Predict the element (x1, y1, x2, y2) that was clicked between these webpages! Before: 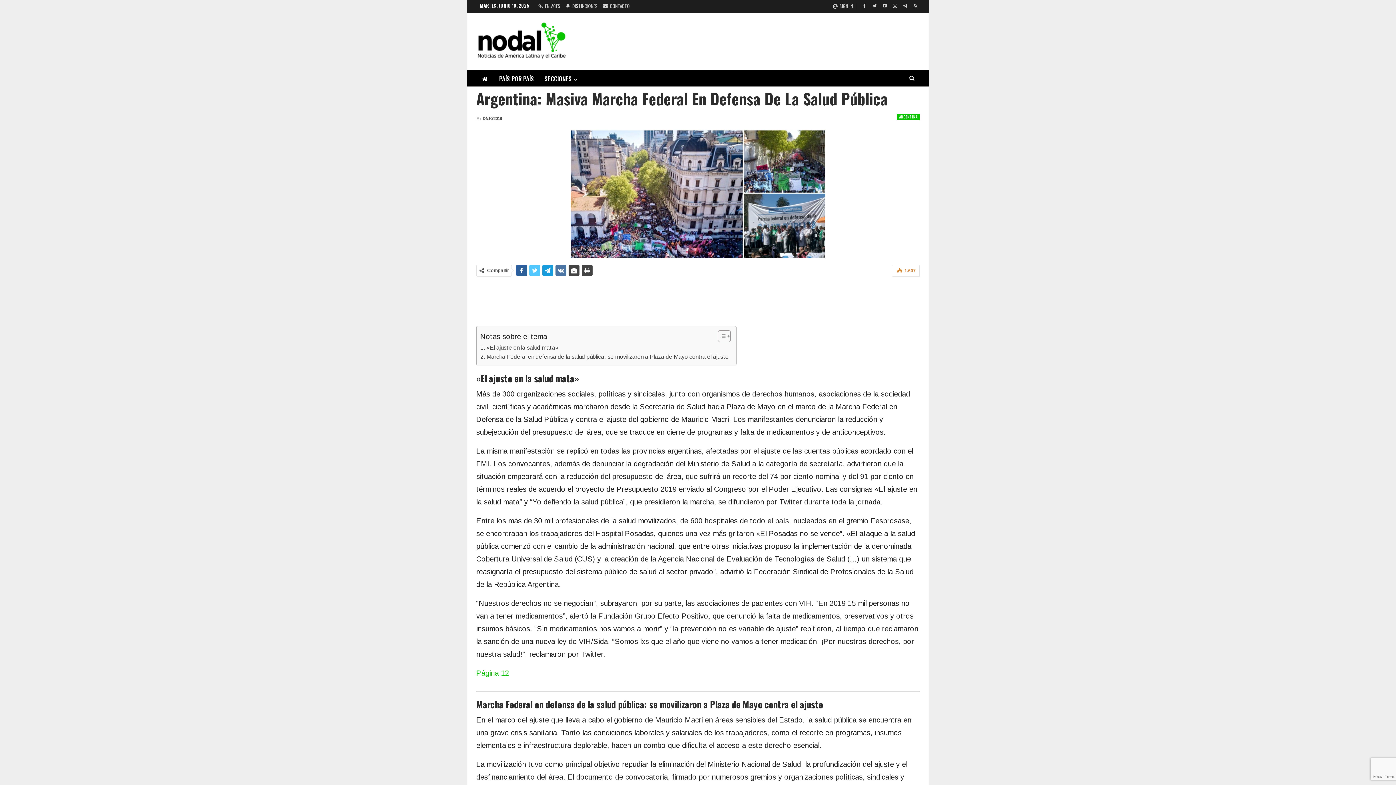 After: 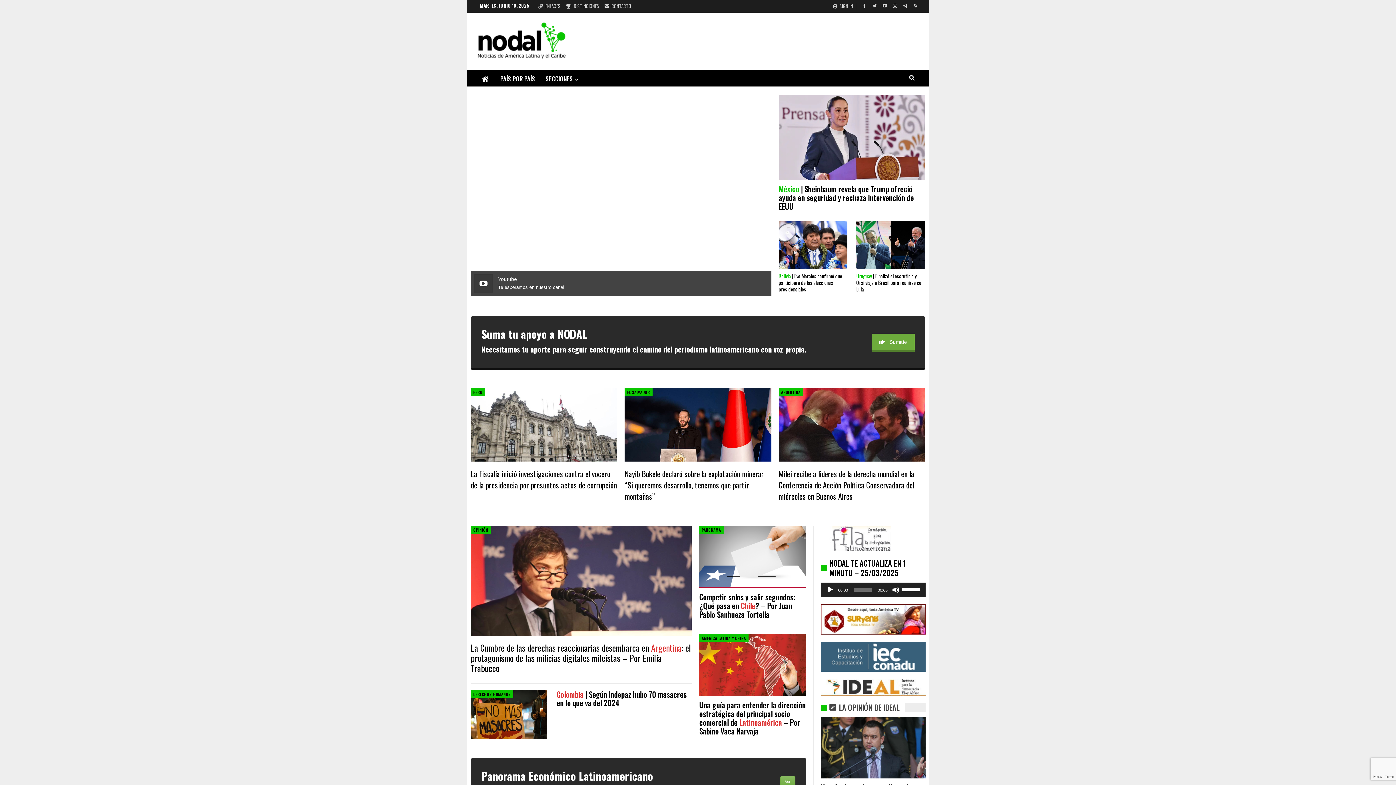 Action: bbox: (476, 70, 493, 87)